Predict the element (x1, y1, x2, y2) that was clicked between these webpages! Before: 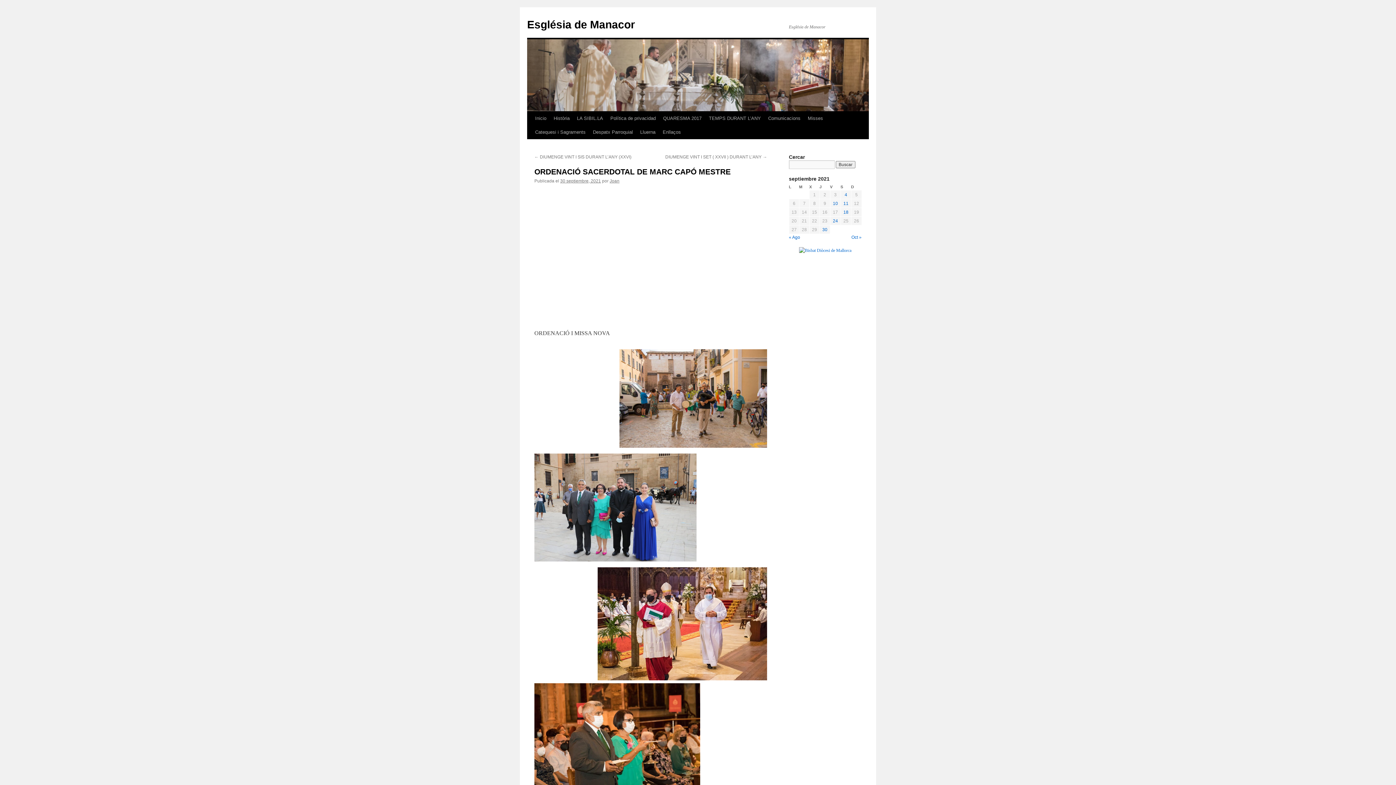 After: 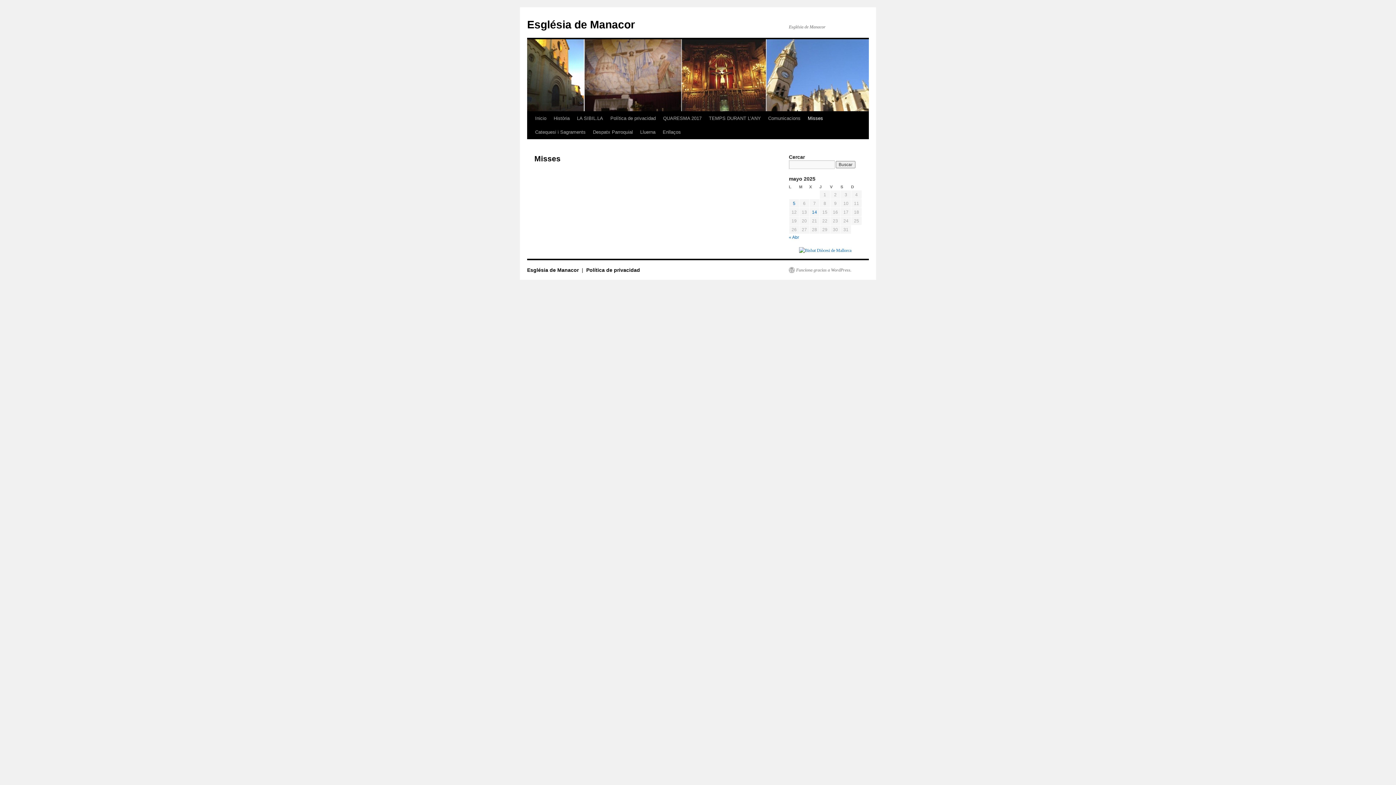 Action: bbox: (804, 111, 826, 125) label: Misses